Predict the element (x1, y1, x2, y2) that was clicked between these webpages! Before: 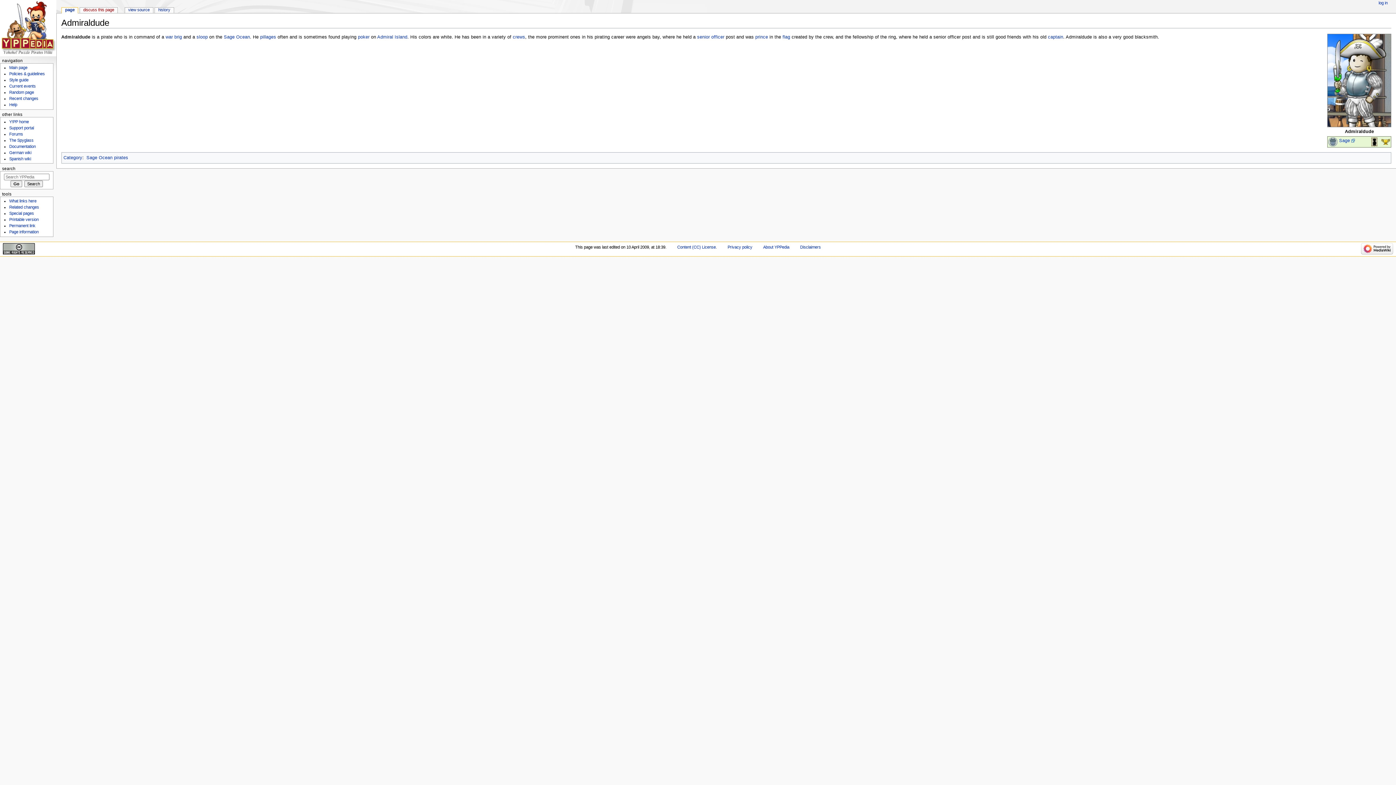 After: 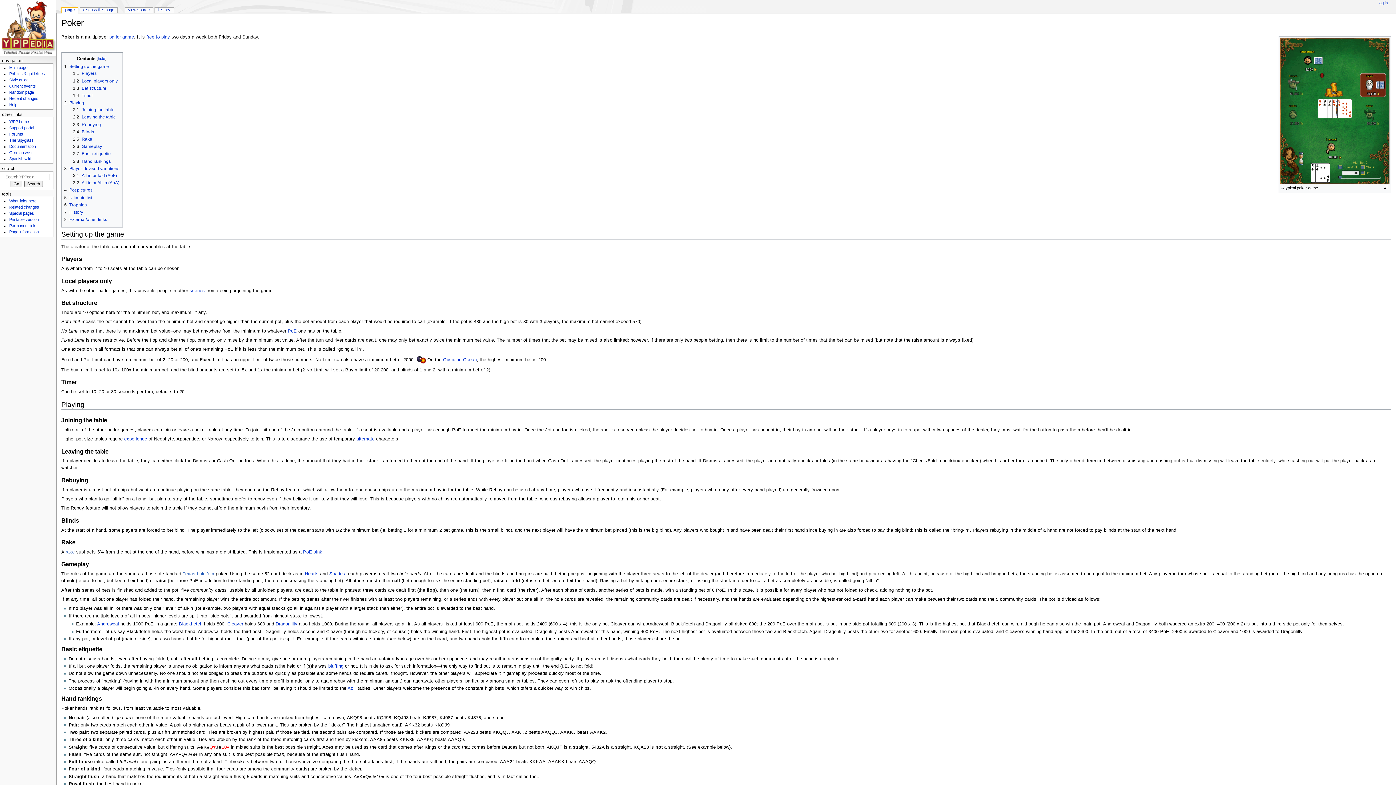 Action: bbox: (358, 34, 369, 39) label: poker